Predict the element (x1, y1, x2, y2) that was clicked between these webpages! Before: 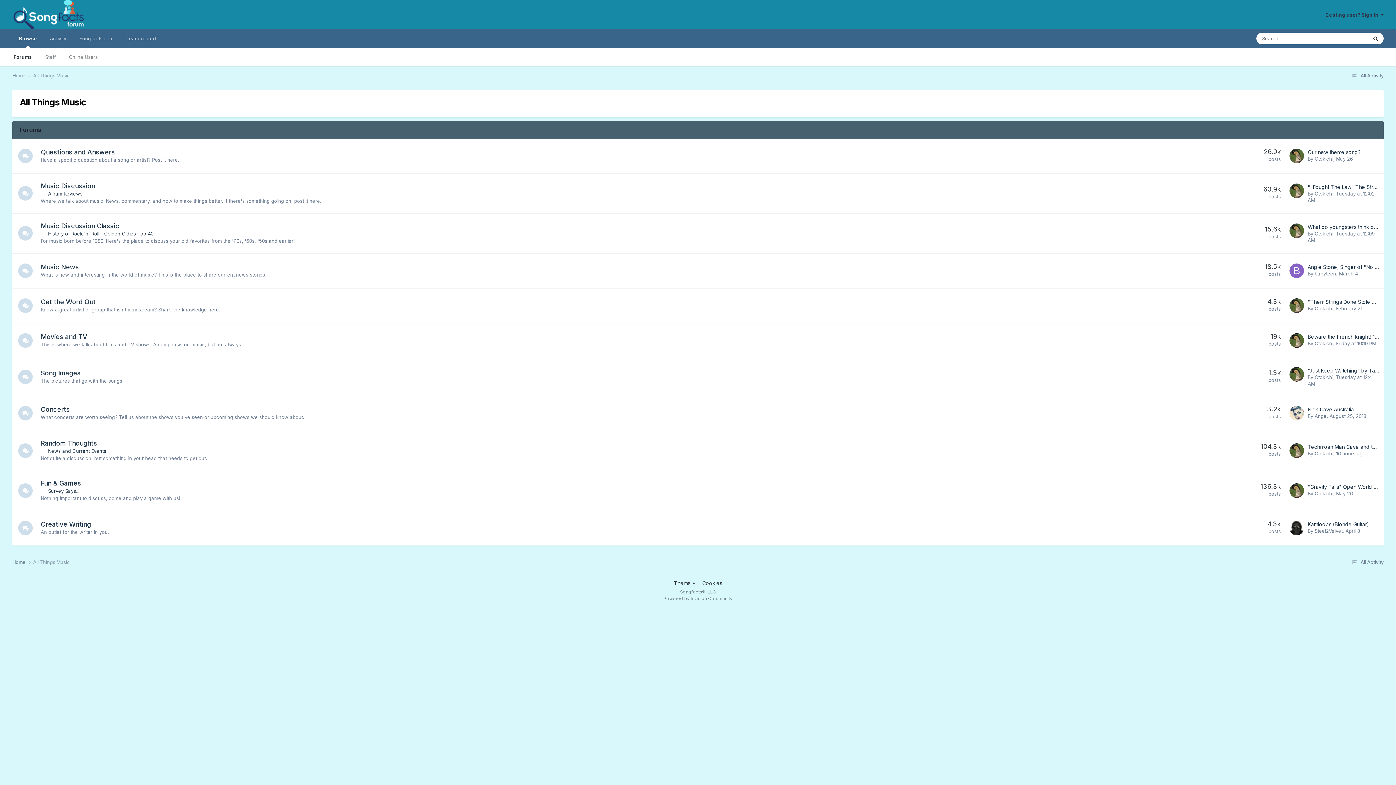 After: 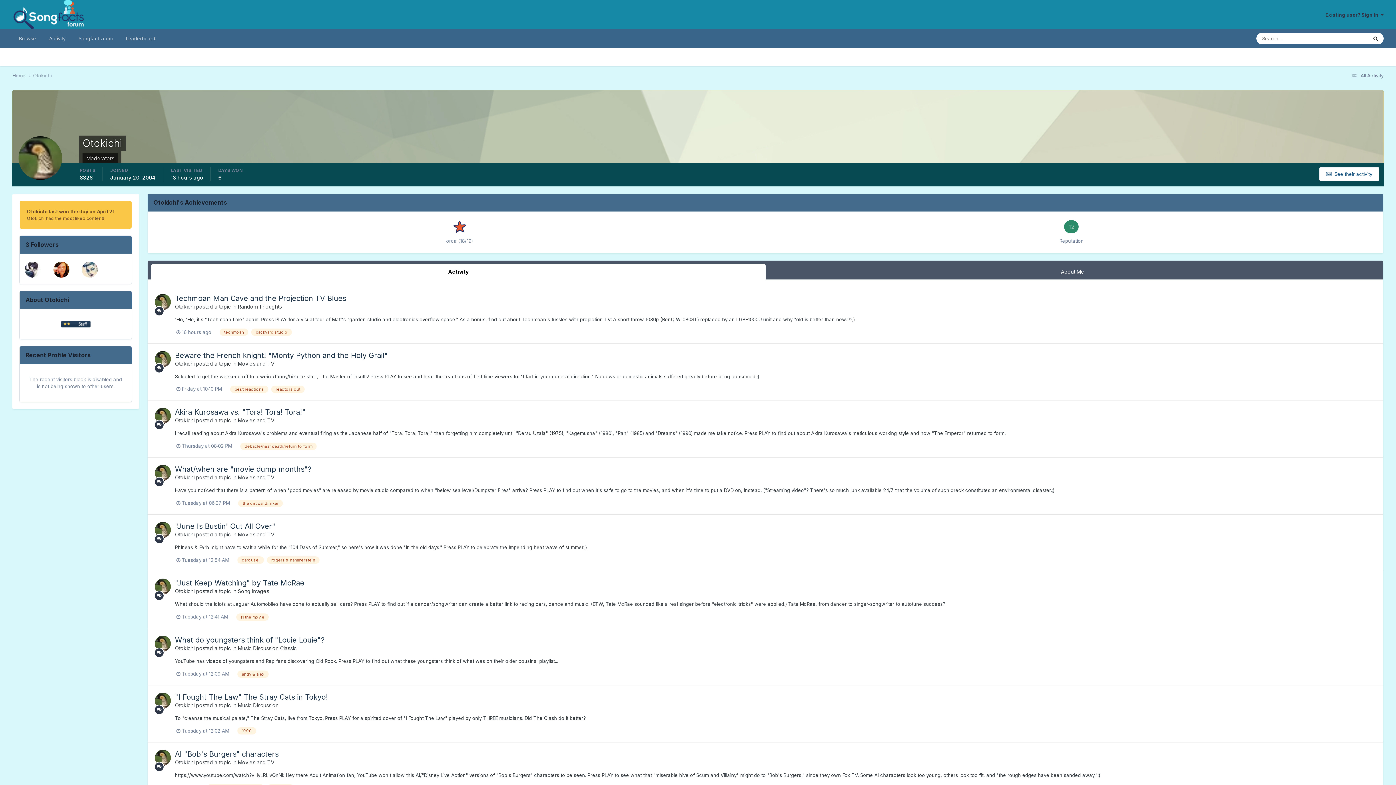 Action: bbox: (1289, 483, 1304, 498)